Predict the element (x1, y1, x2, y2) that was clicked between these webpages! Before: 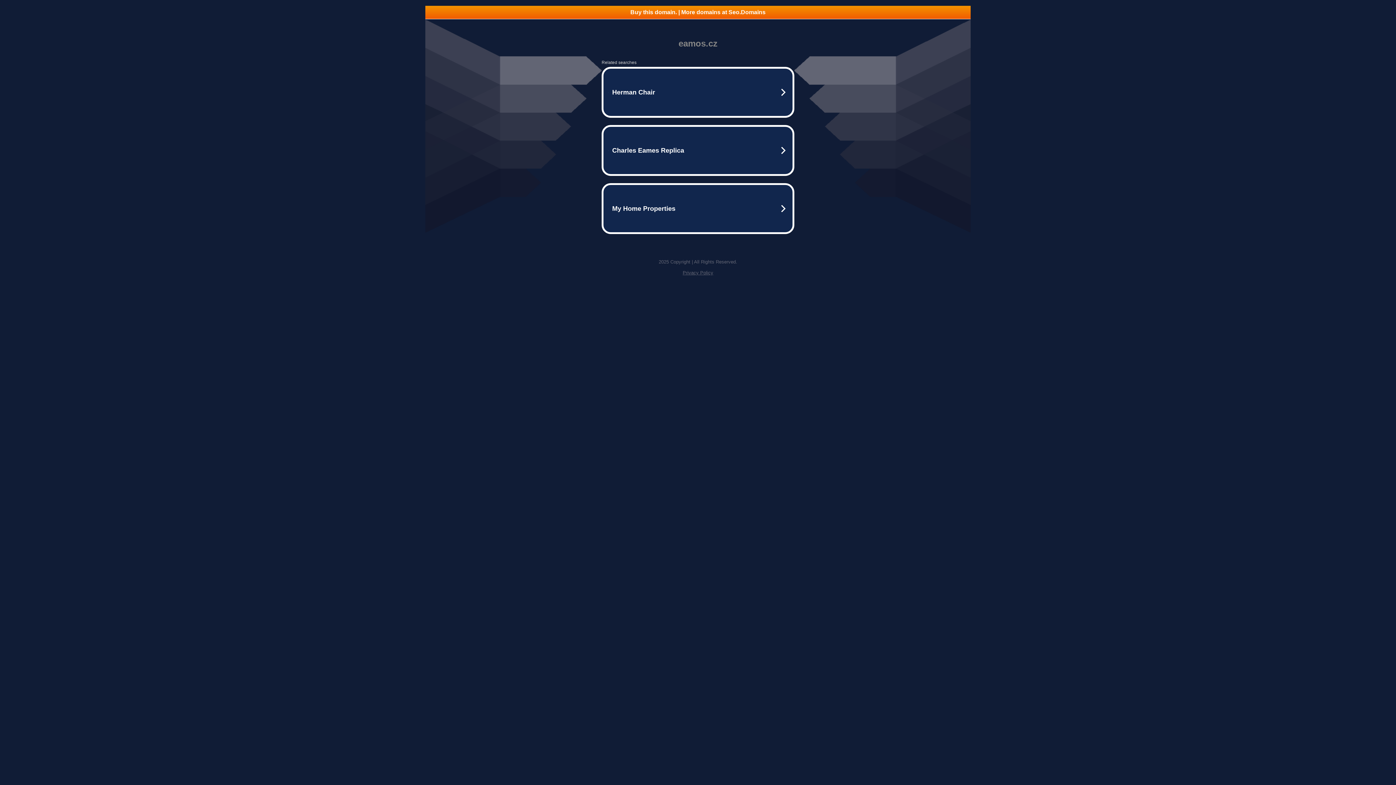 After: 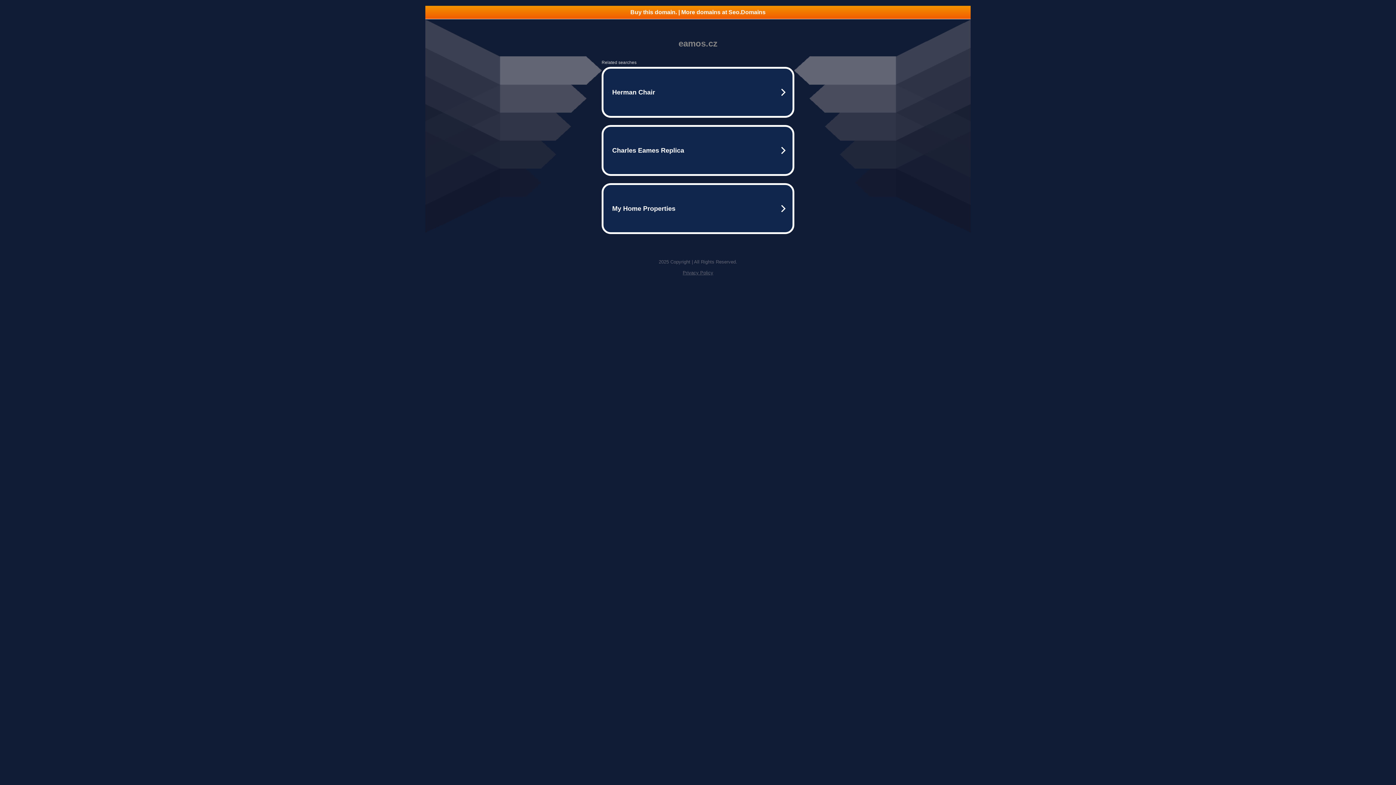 Action: label: Privacy Policy bbox: (682, 270, 713, 275)